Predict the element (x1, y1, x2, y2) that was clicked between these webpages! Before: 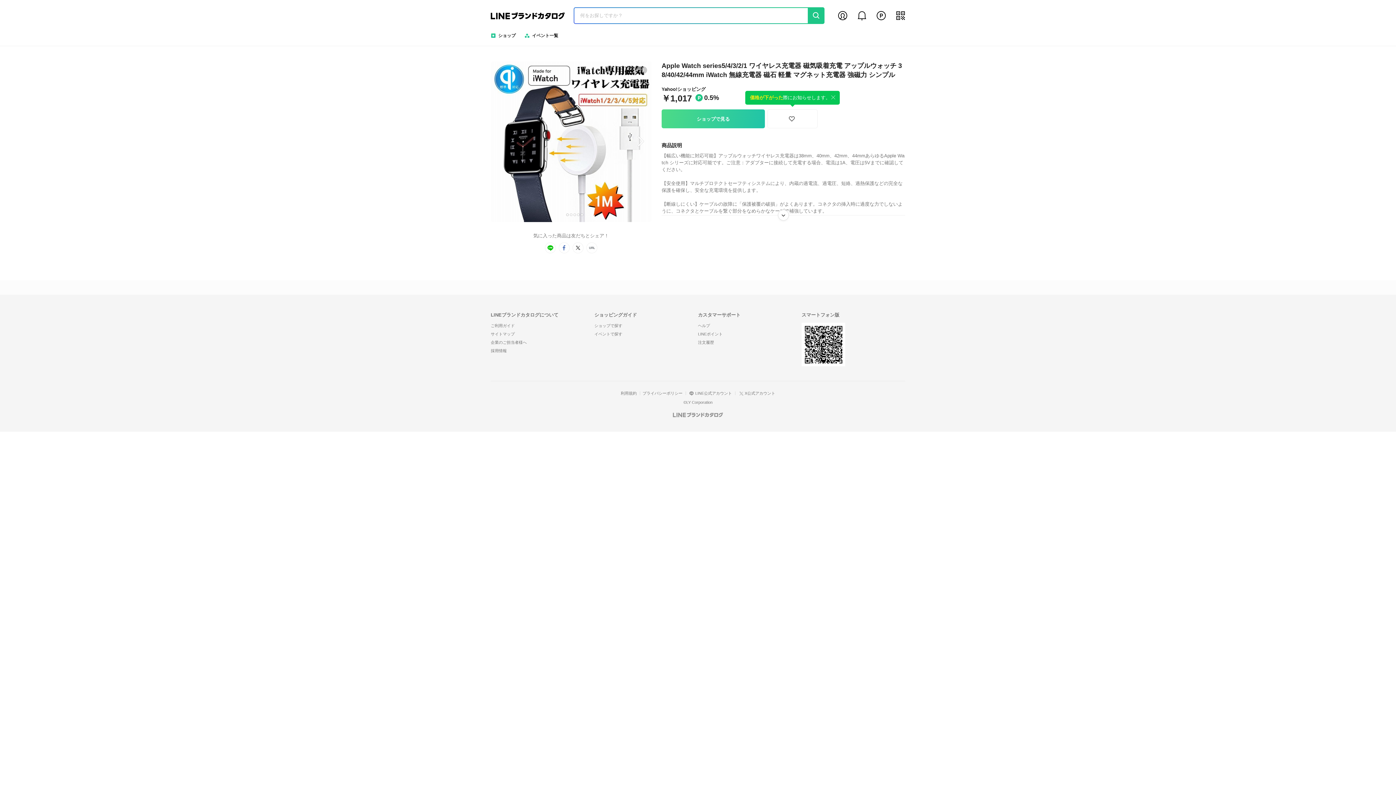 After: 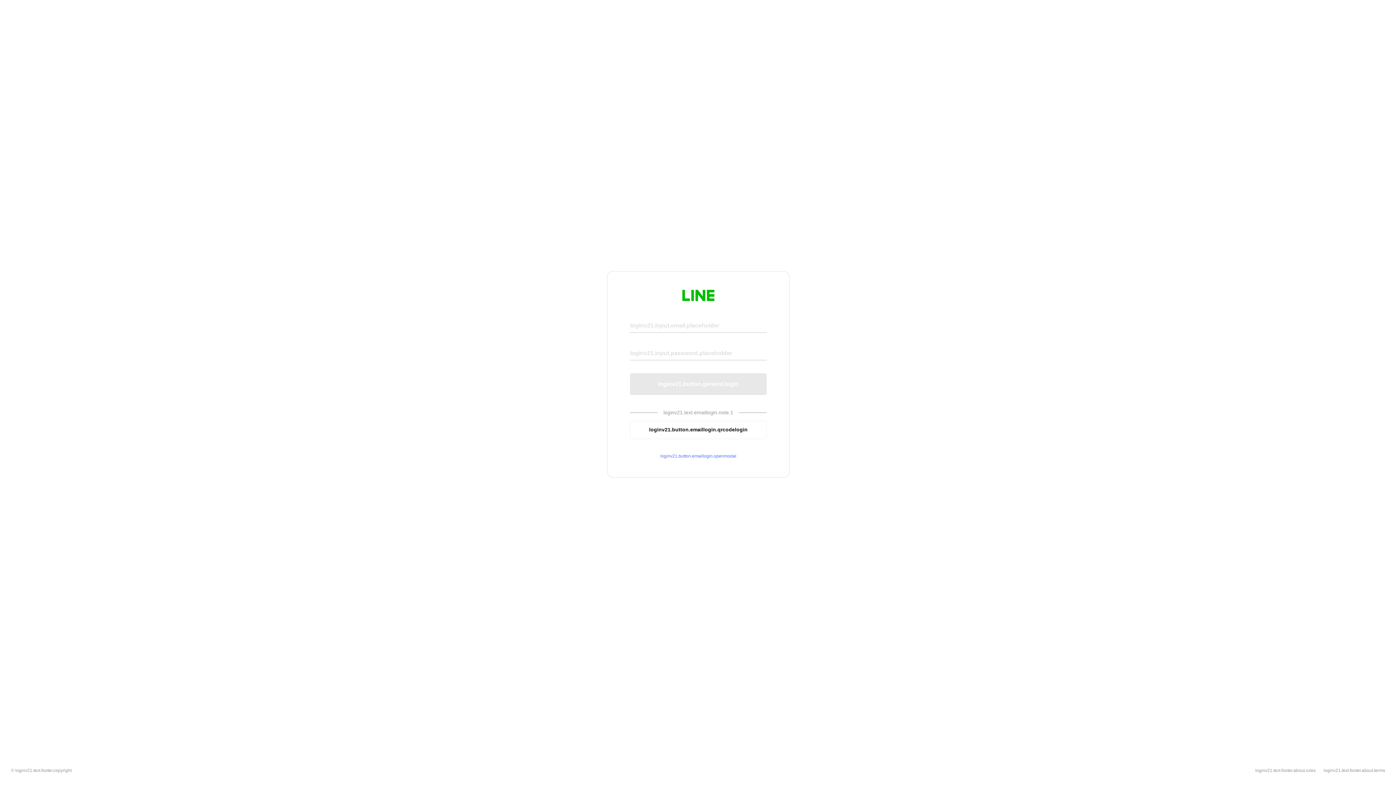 Action: label: mypage bbox: (837, 10, 848, 21)